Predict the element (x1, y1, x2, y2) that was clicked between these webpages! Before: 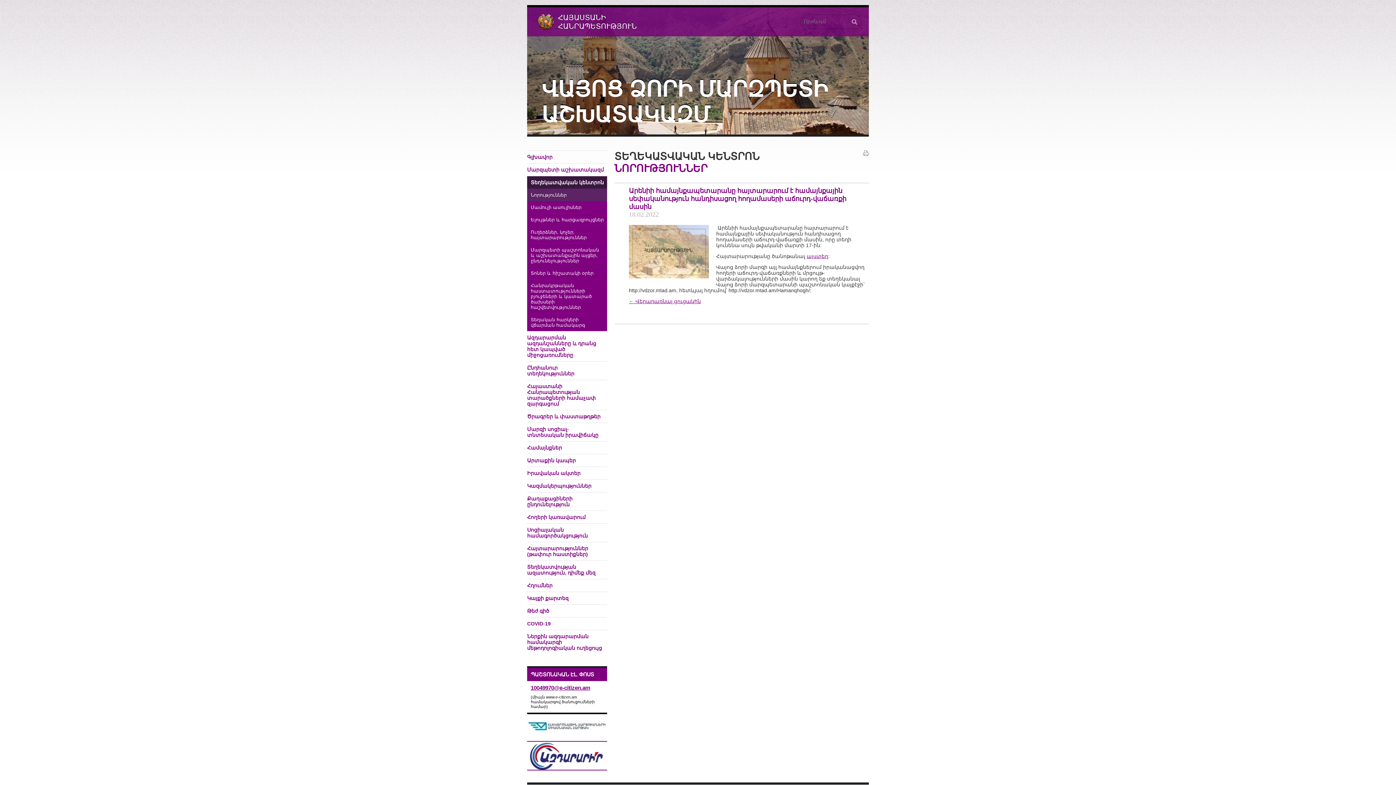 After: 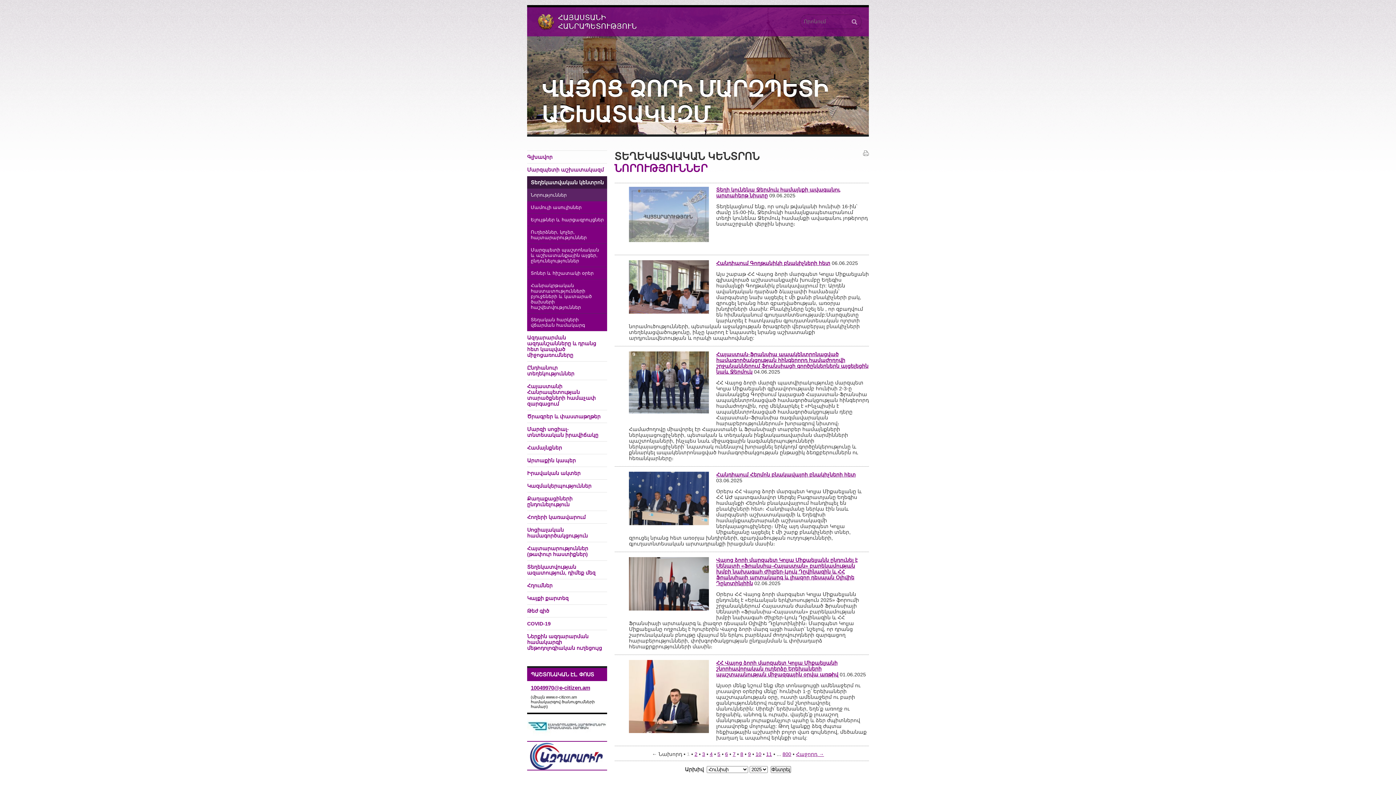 Action: bbox: (527, 188, 607, 201) label: Նորություններ